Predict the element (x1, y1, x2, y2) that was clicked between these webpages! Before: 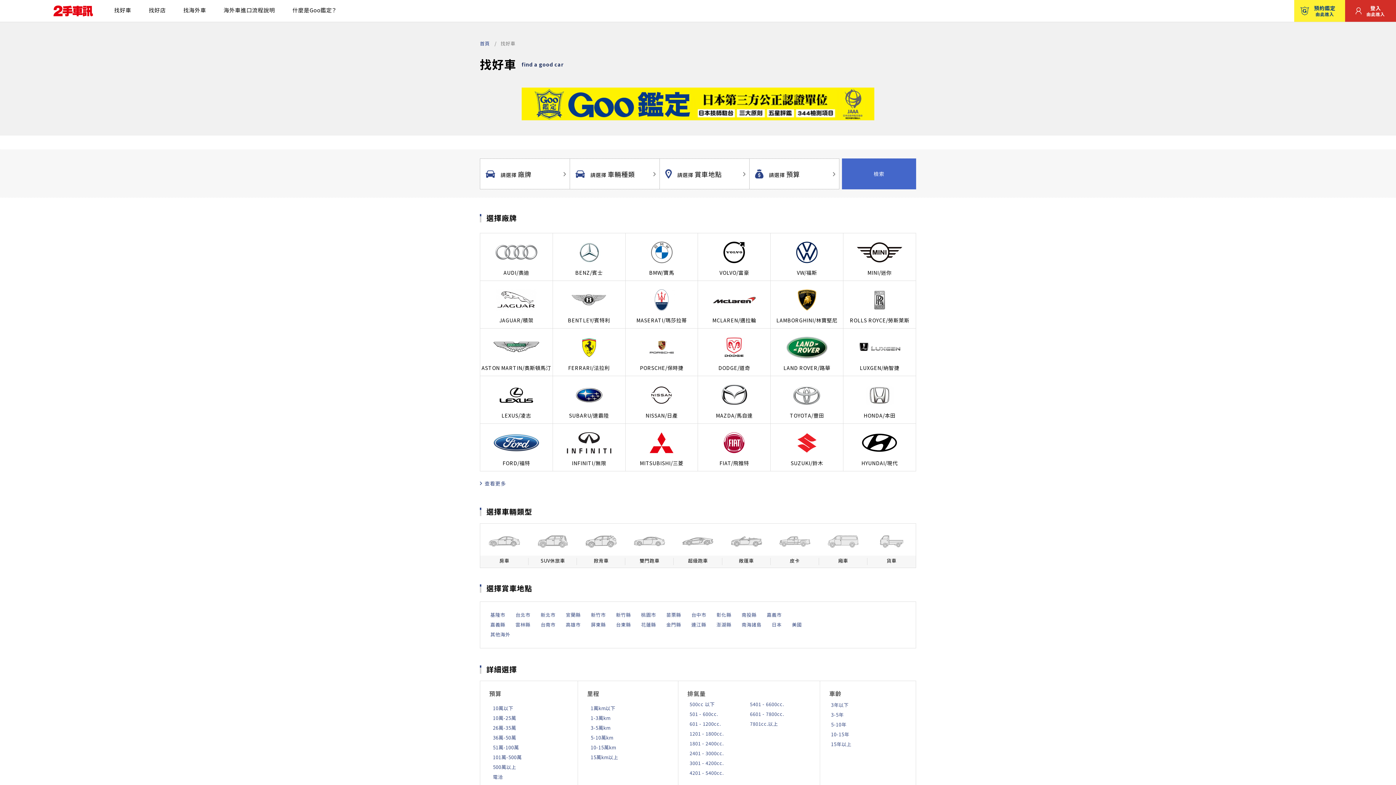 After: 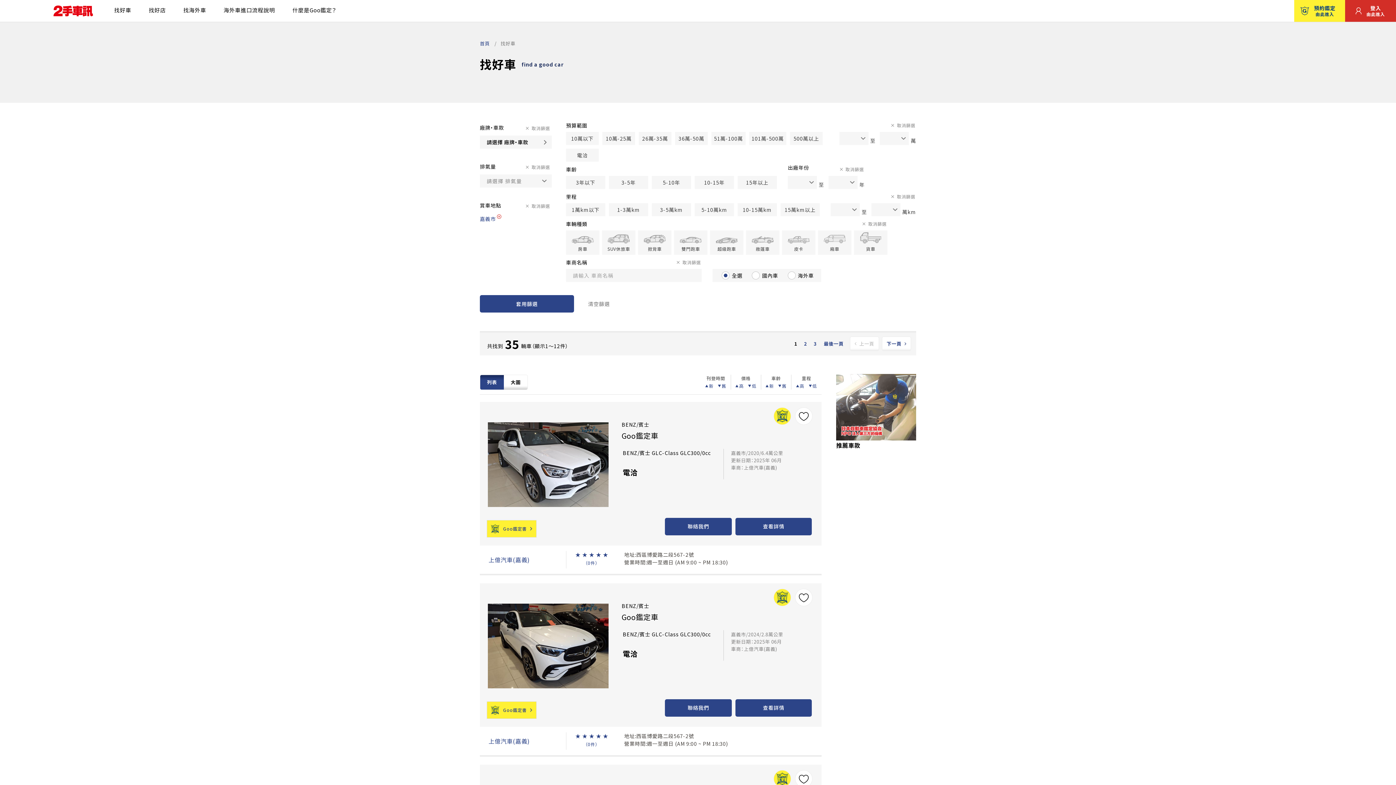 Action: label: 嘉義市 bbox: (766, 611, 781, 618)